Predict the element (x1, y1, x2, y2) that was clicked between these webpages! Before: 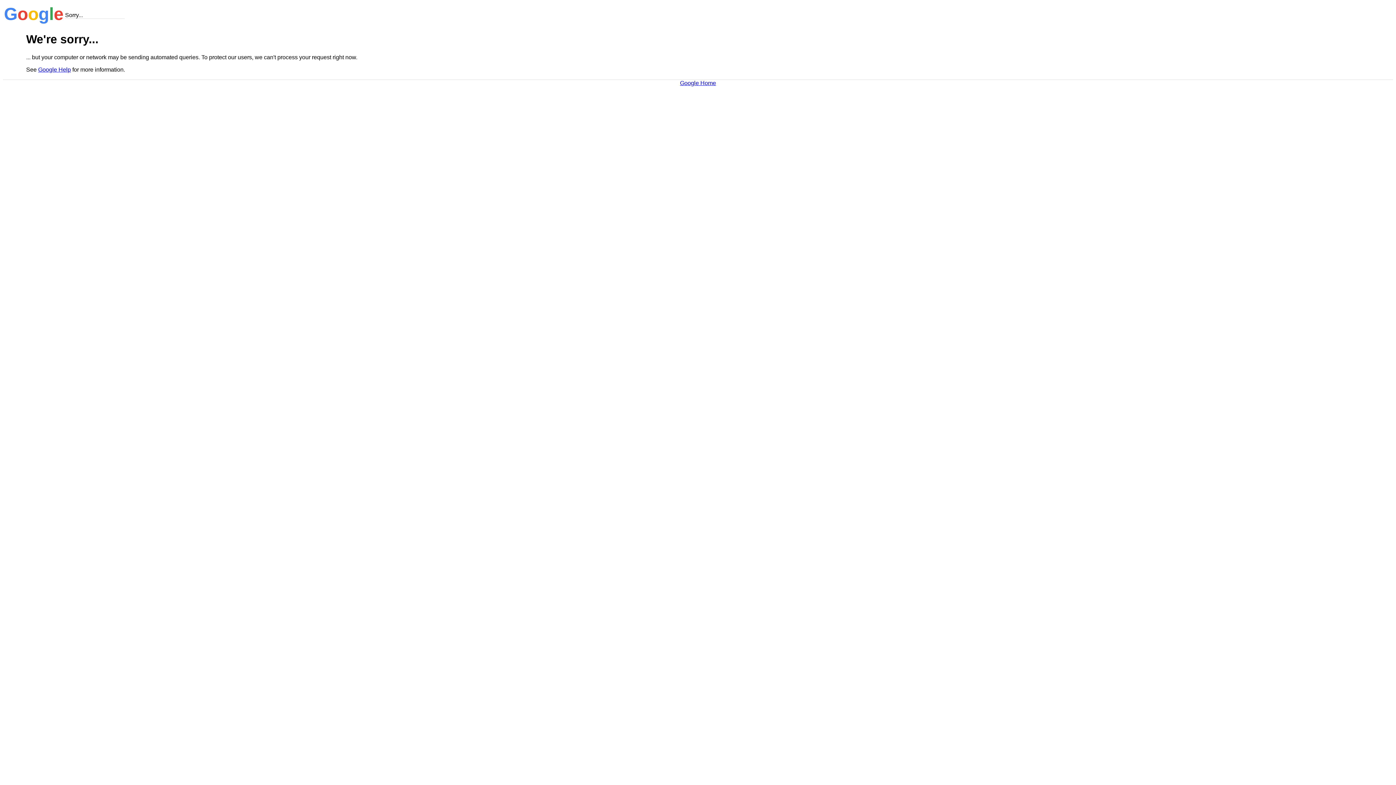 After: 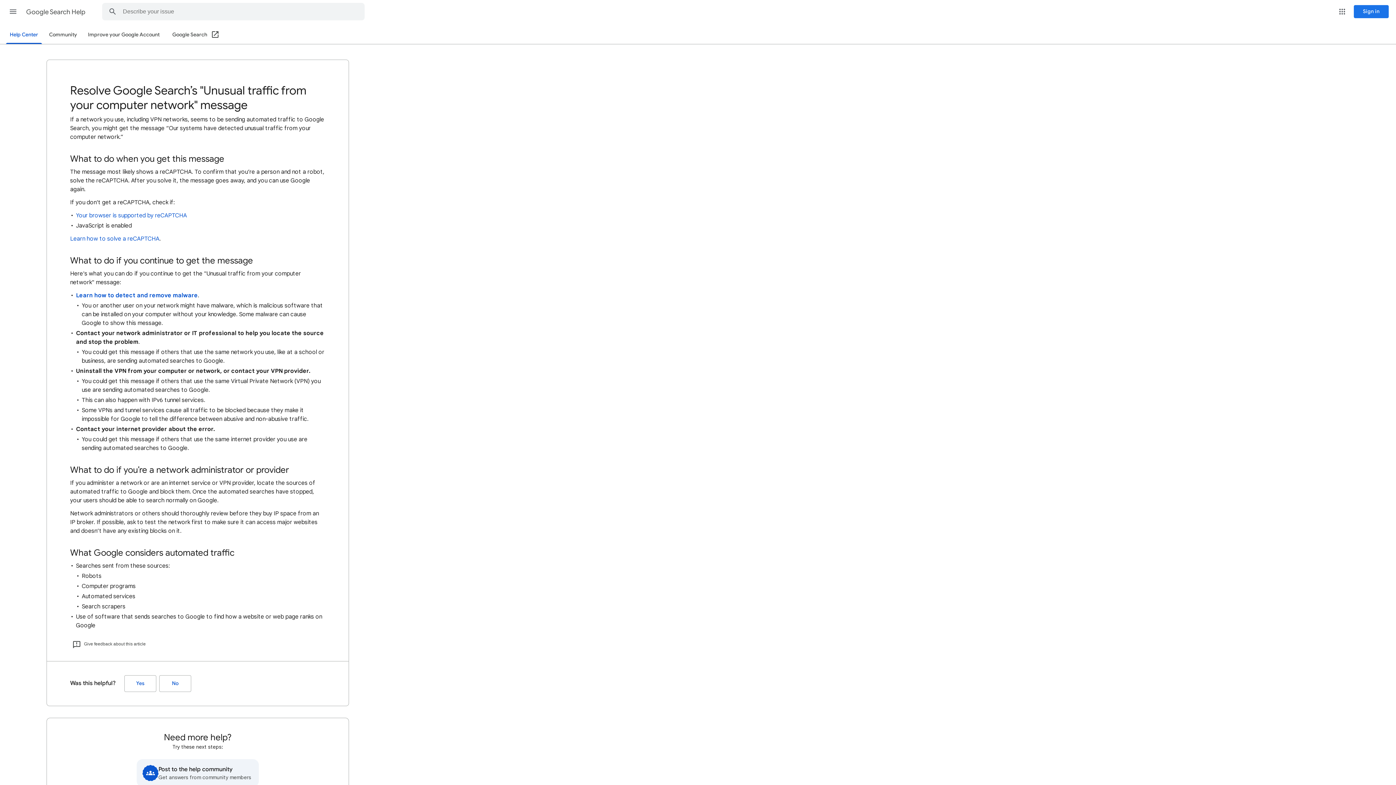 Action: label: Google Help bbox: (38, 66, 70, 72)